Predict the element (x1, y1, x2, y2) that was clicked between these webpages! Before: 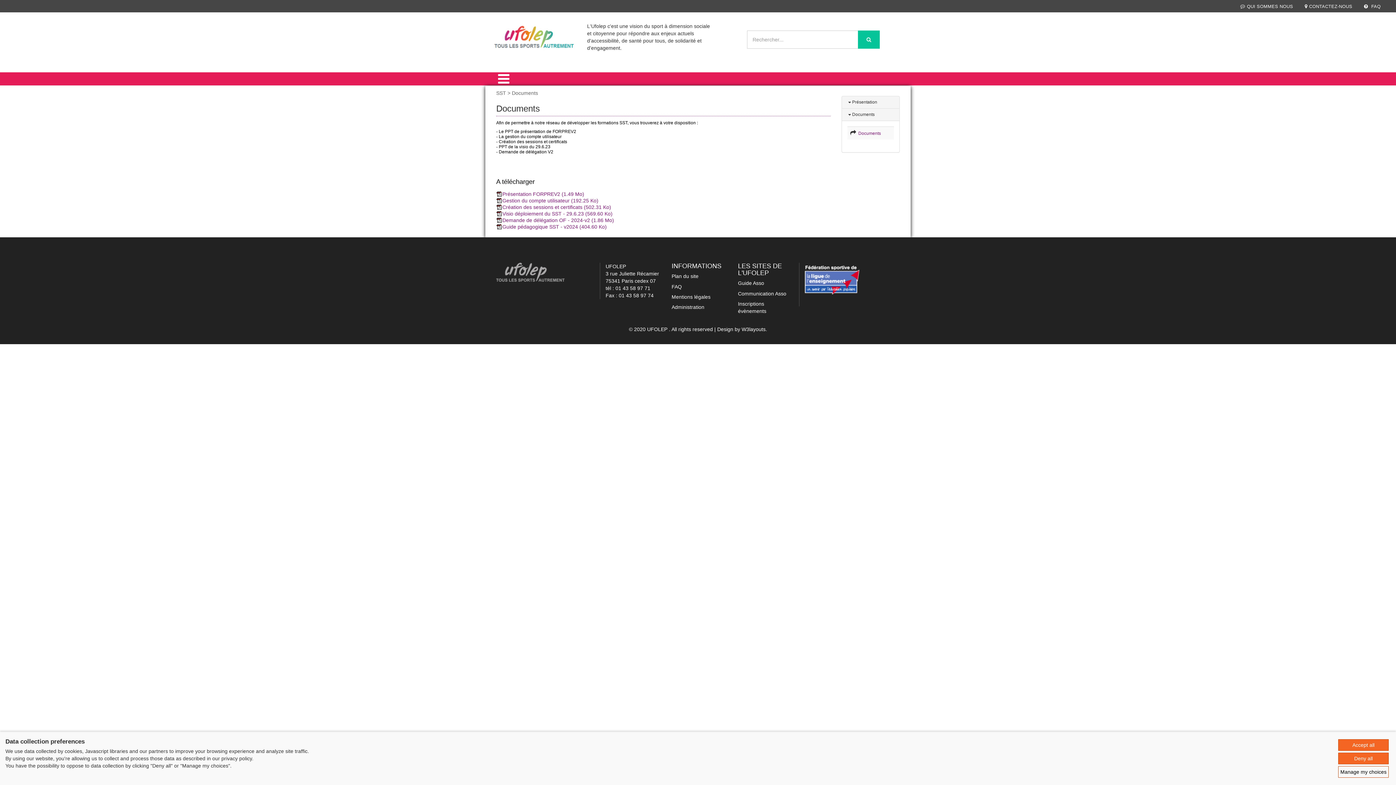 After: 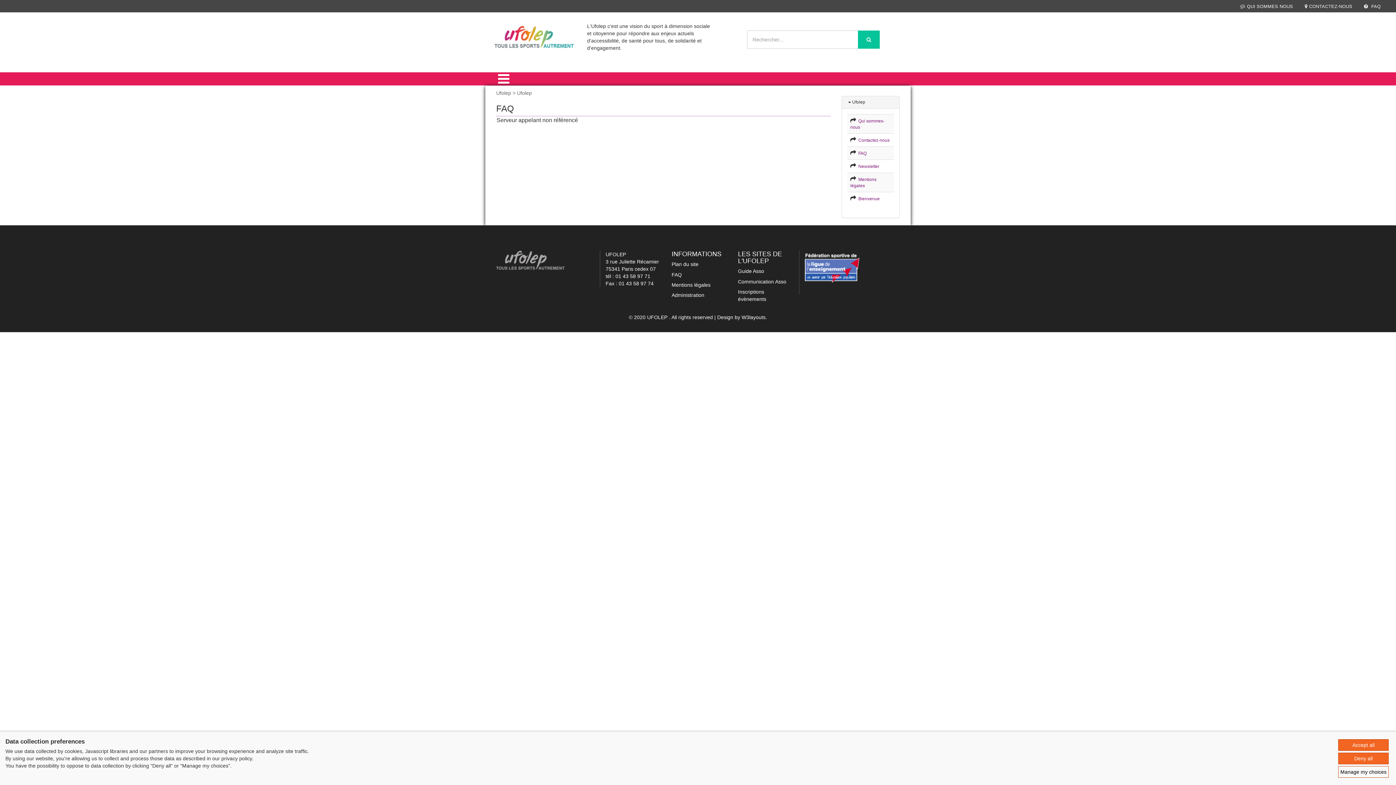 Action: label:  FAQ bbox: (1364, 4, 1381, 9)